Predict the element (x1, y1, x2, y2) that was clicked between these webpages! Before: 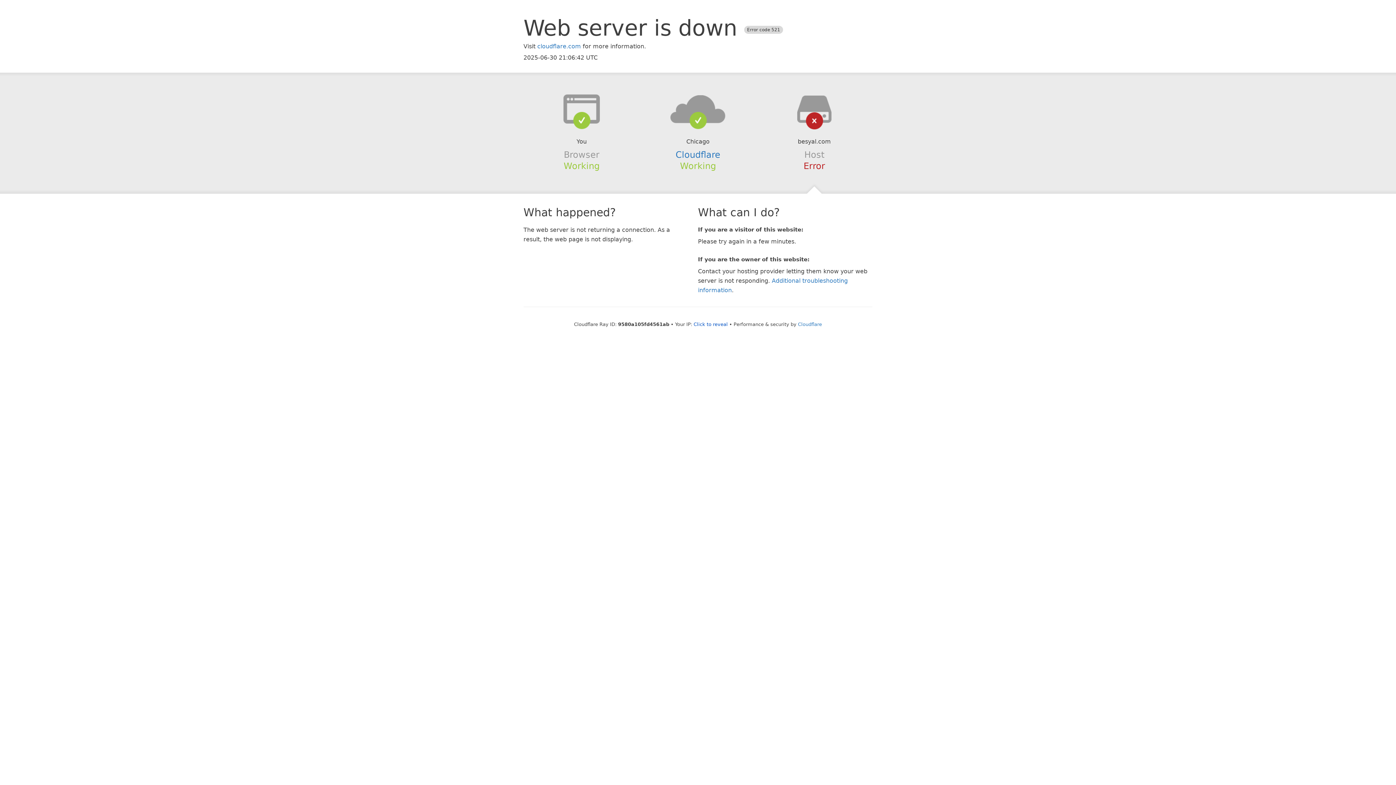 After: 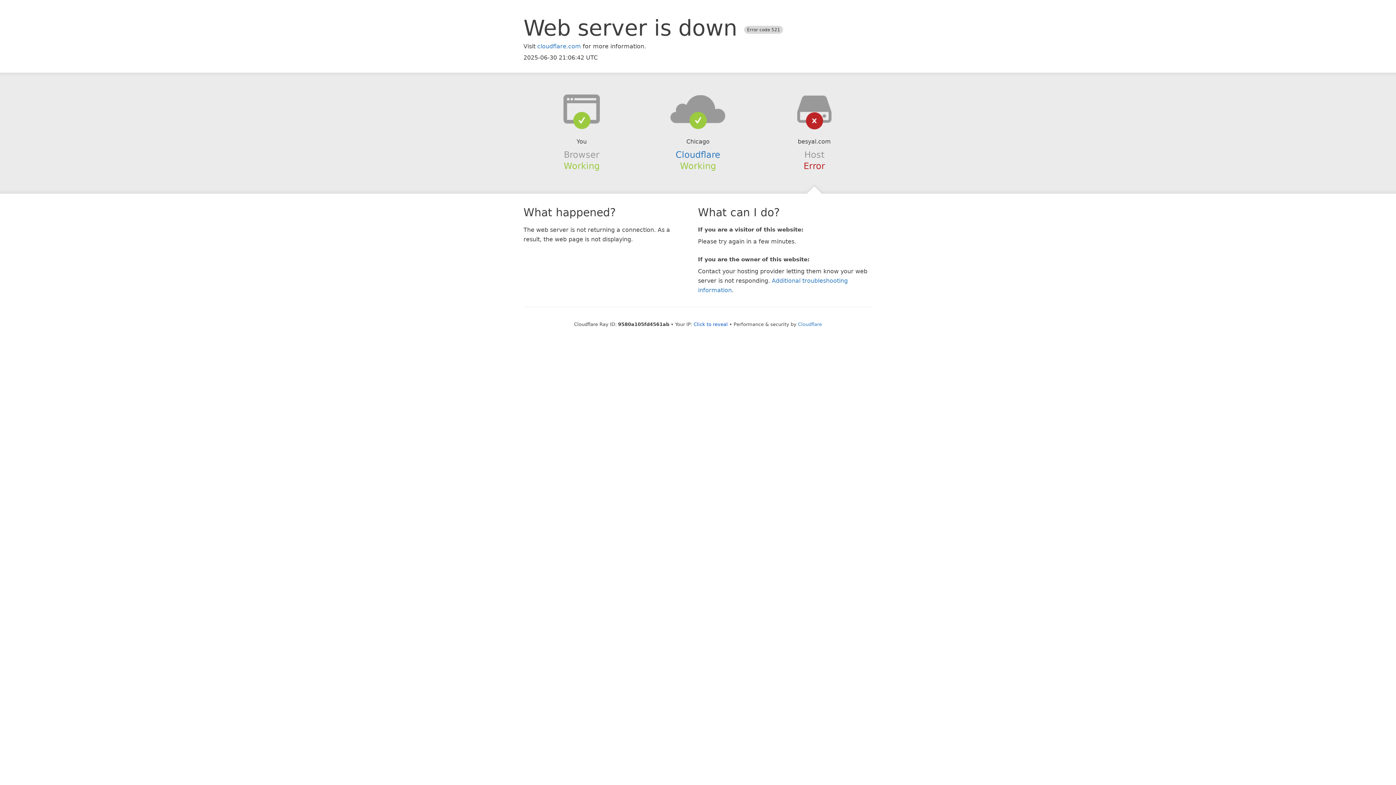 Action: bbox: (639, 94, 756, 123)